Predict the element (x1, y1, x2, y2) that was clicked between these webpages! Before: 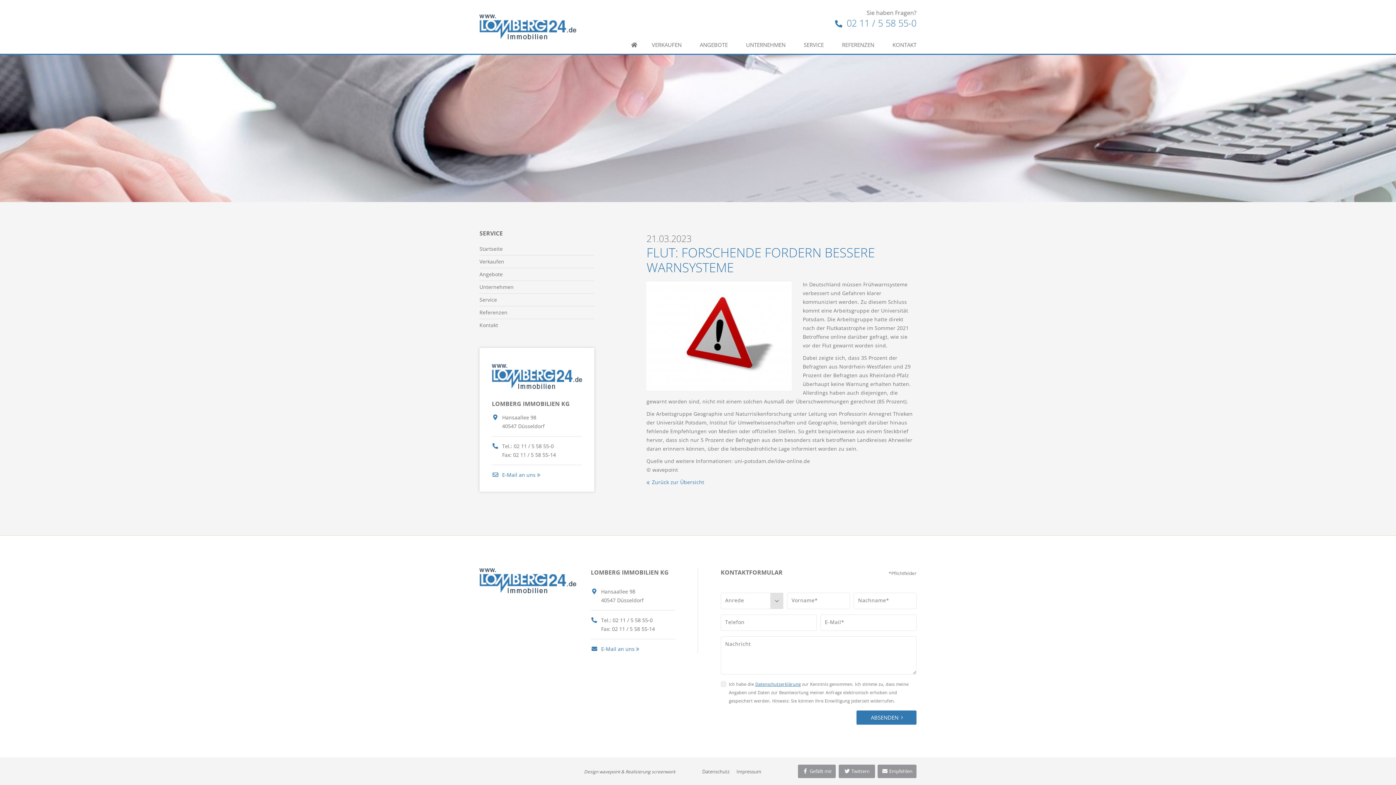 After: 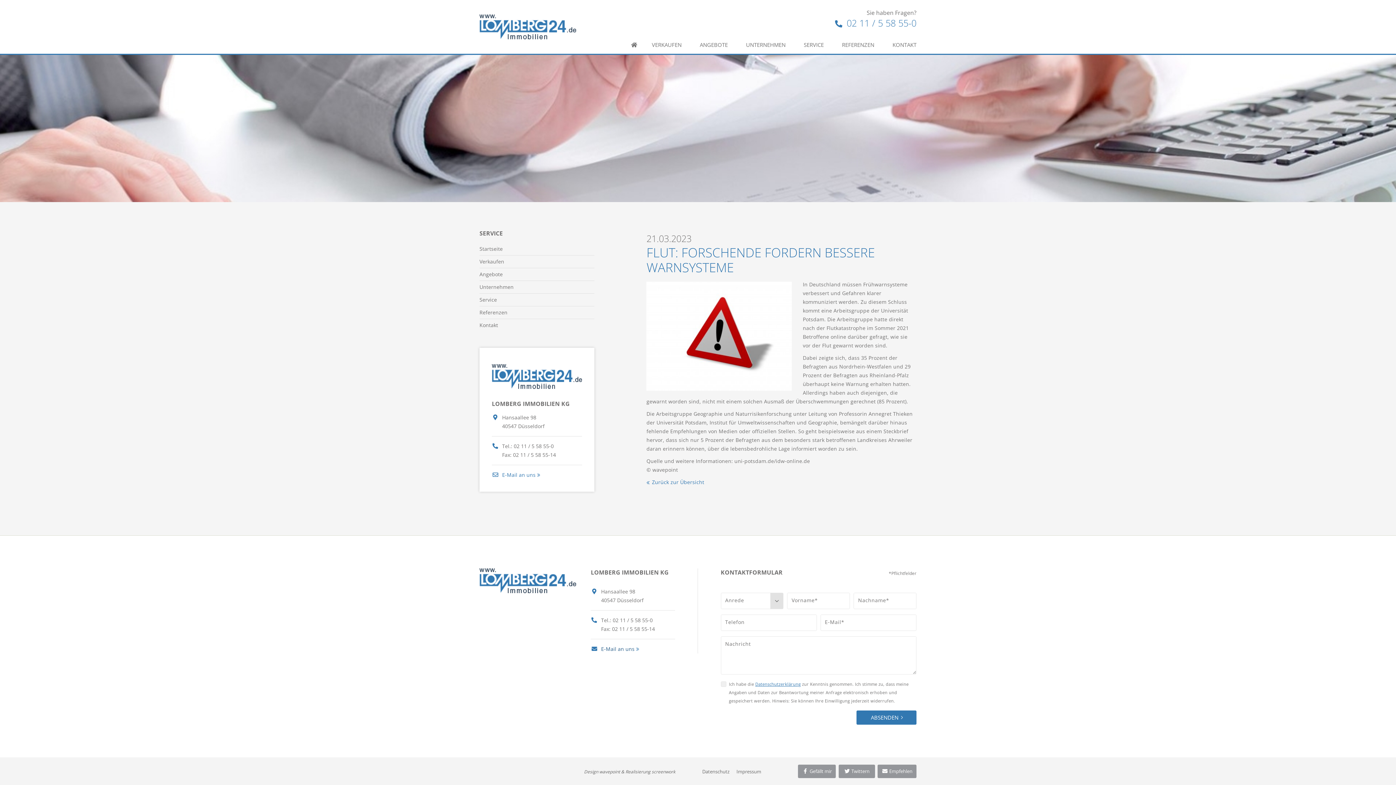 Action: label:  E-Mail an uns bbox: (590, 644, 634, 653)